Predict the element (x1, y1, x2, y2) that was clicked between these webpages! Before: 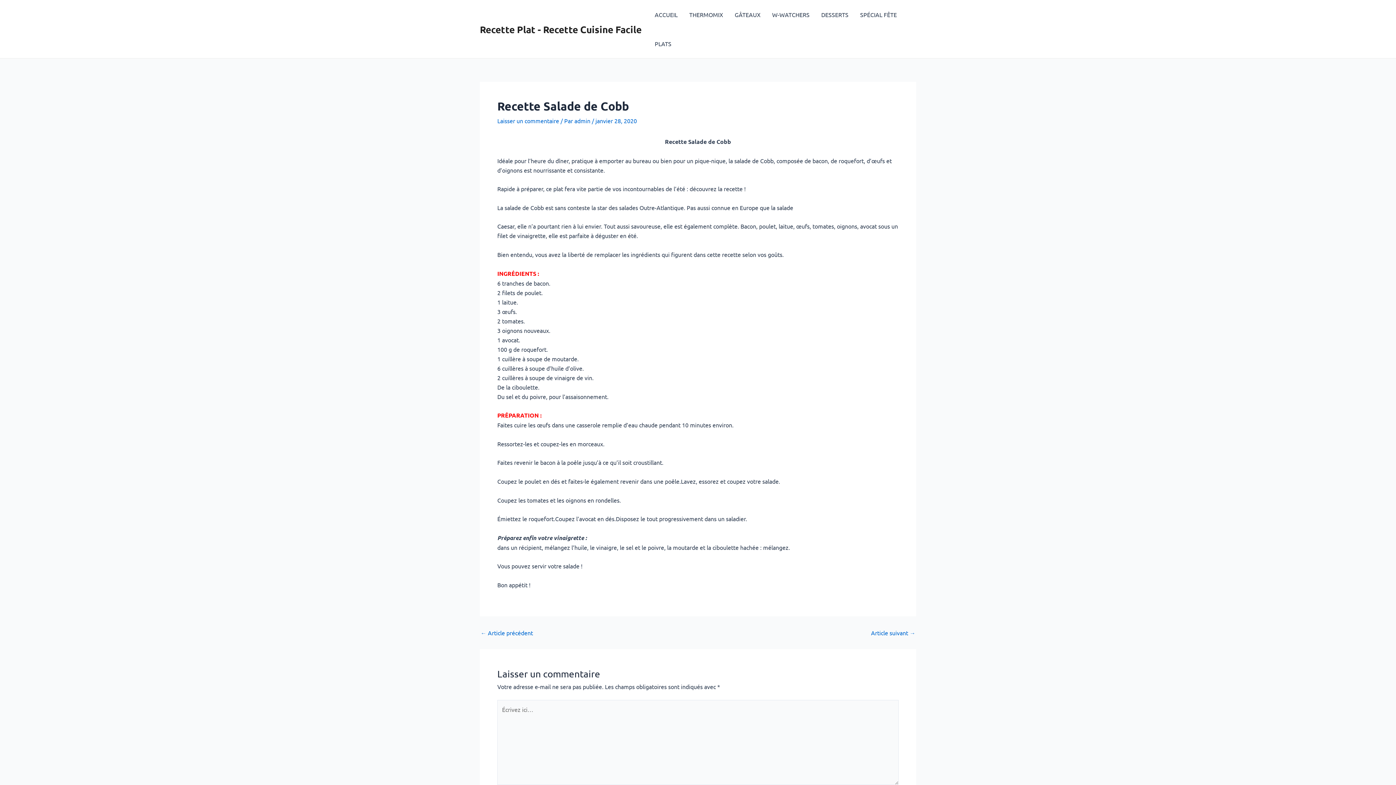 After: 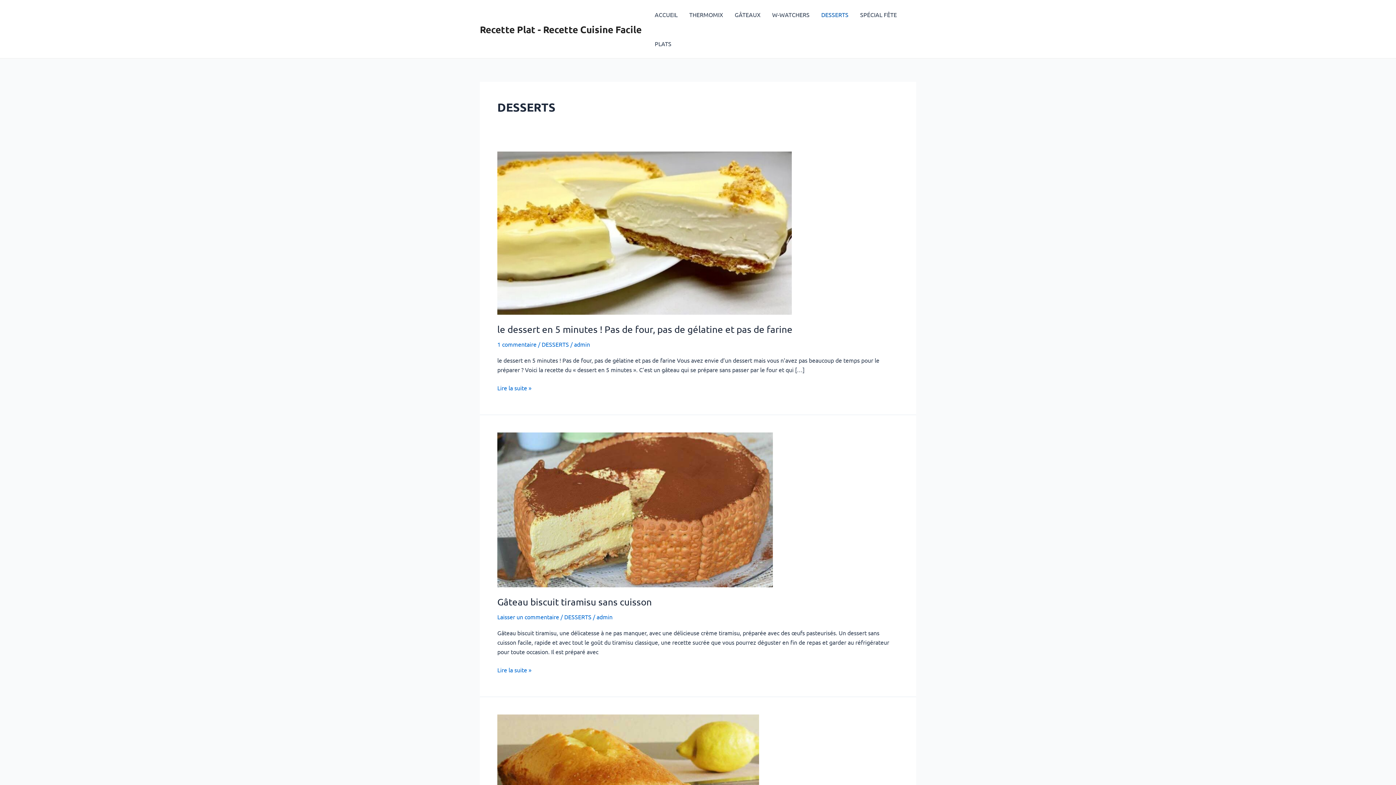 Action: label: DESSERTS bbox: (815, 0, 854, 29)